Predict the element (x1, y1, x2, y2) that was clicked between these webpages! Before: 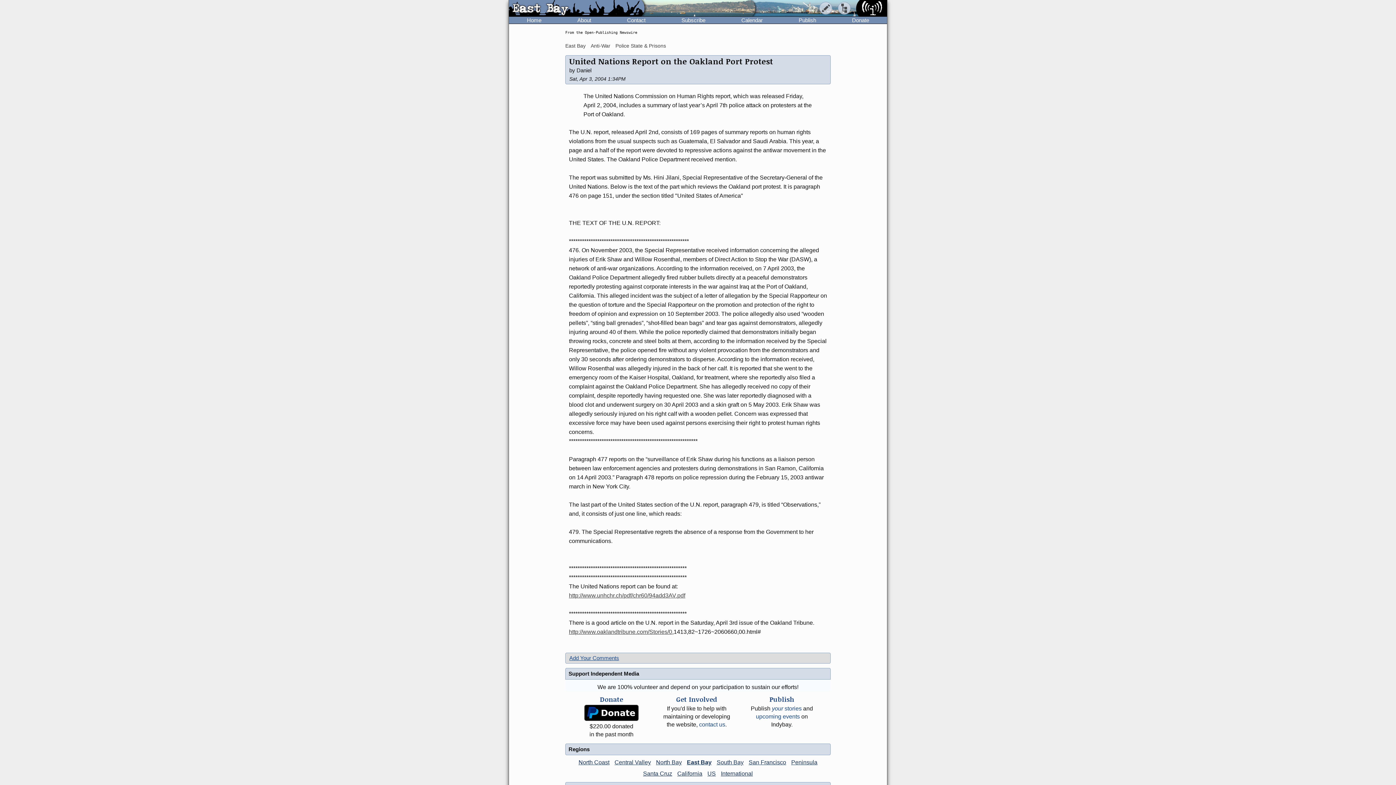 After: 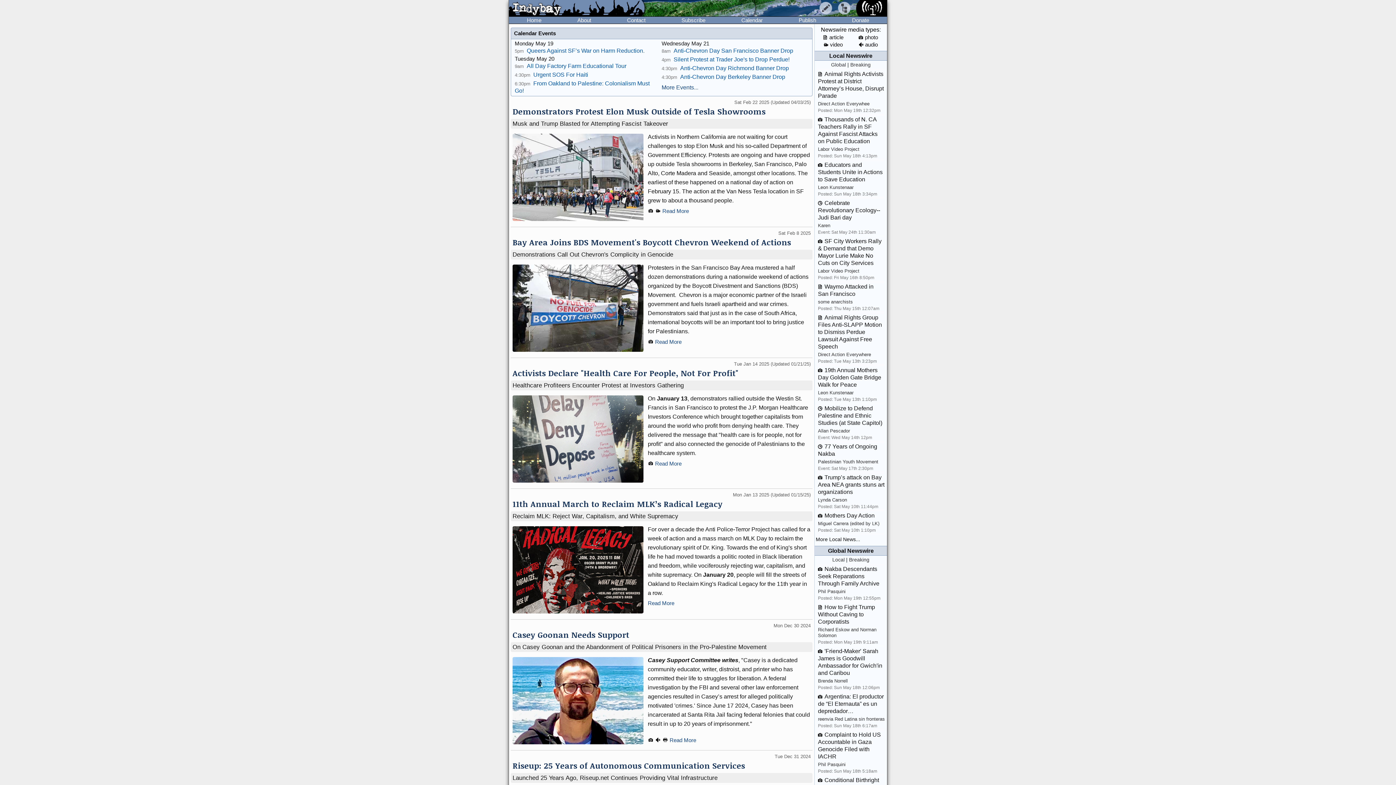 Action: bbox: (509, 0, 644, 17)